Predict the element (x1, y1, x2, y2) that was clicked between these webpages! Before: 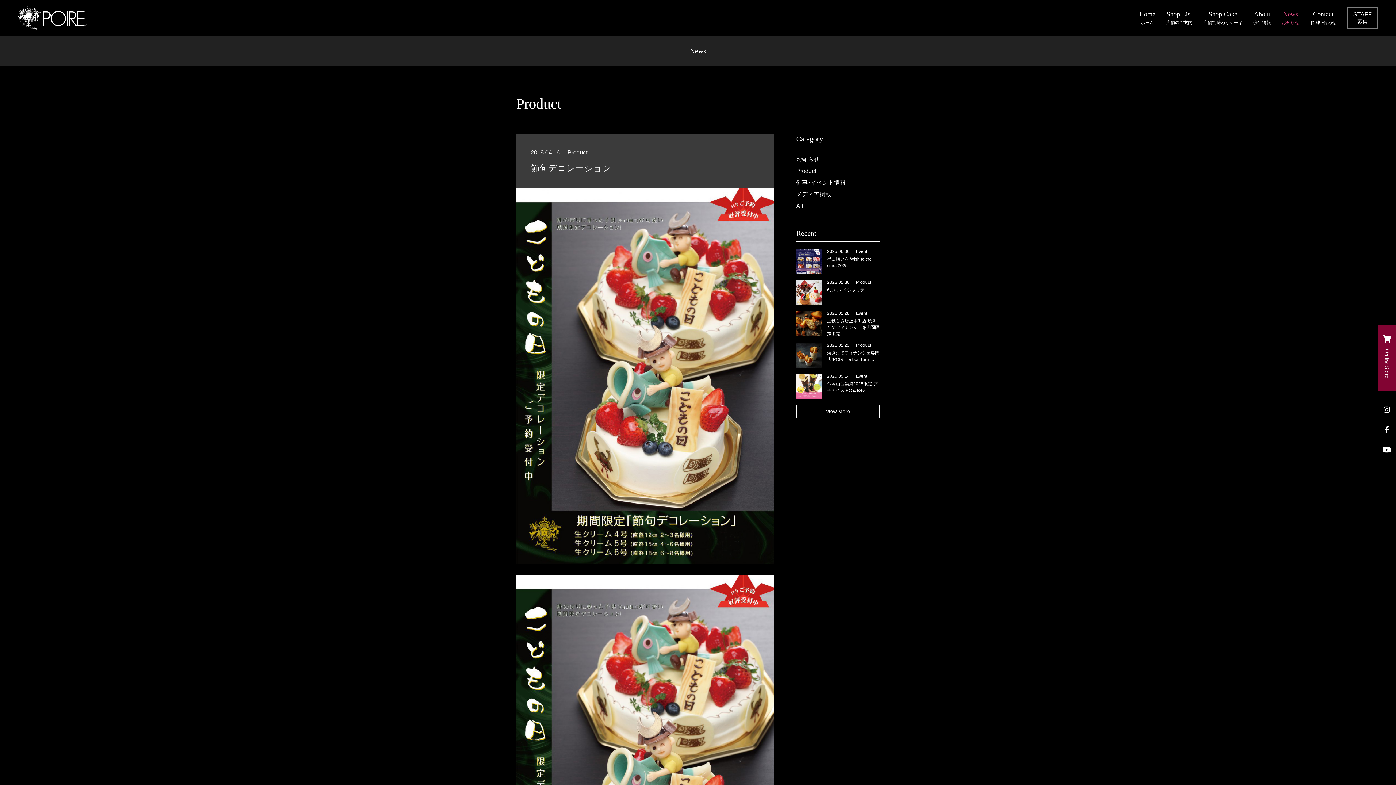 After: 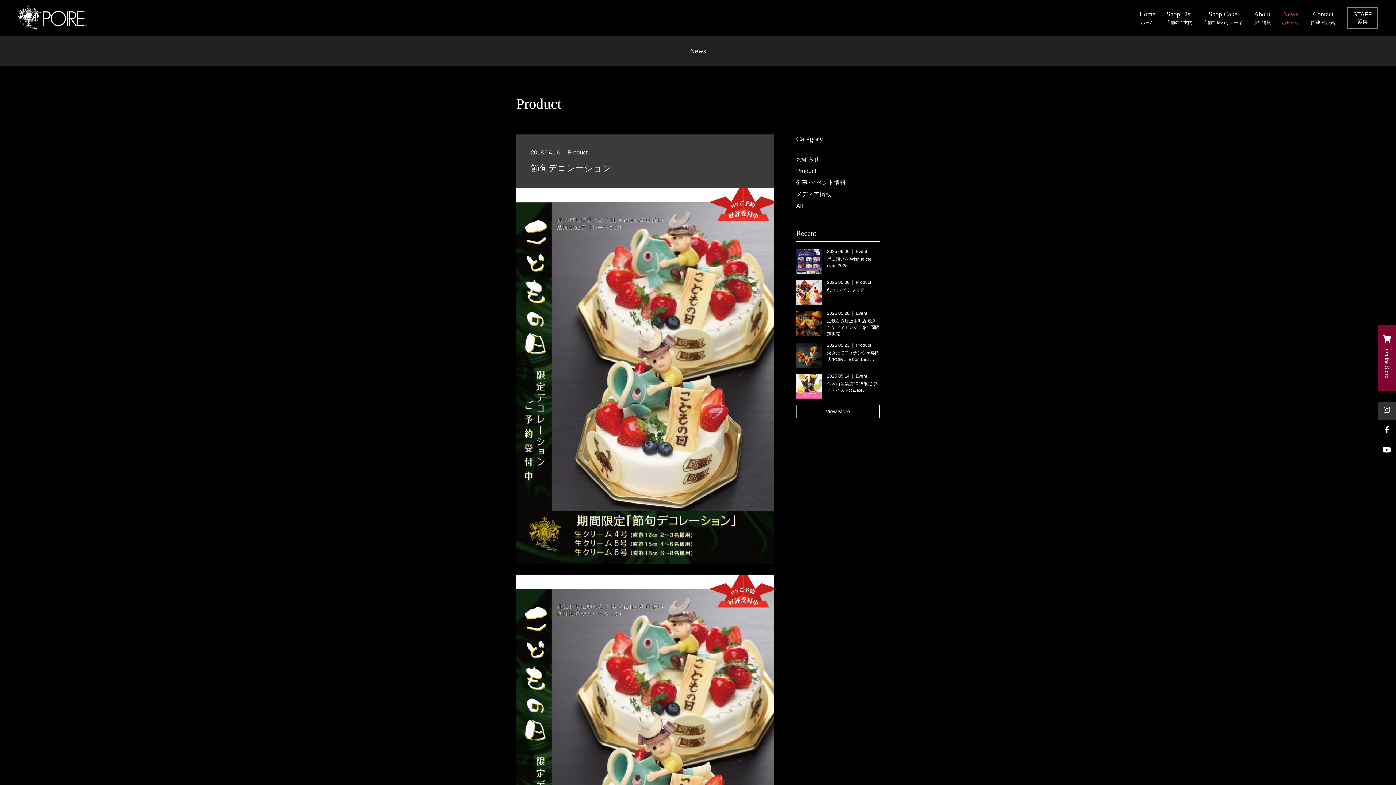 Action: bbox: (1378, 401, 1396, 420)